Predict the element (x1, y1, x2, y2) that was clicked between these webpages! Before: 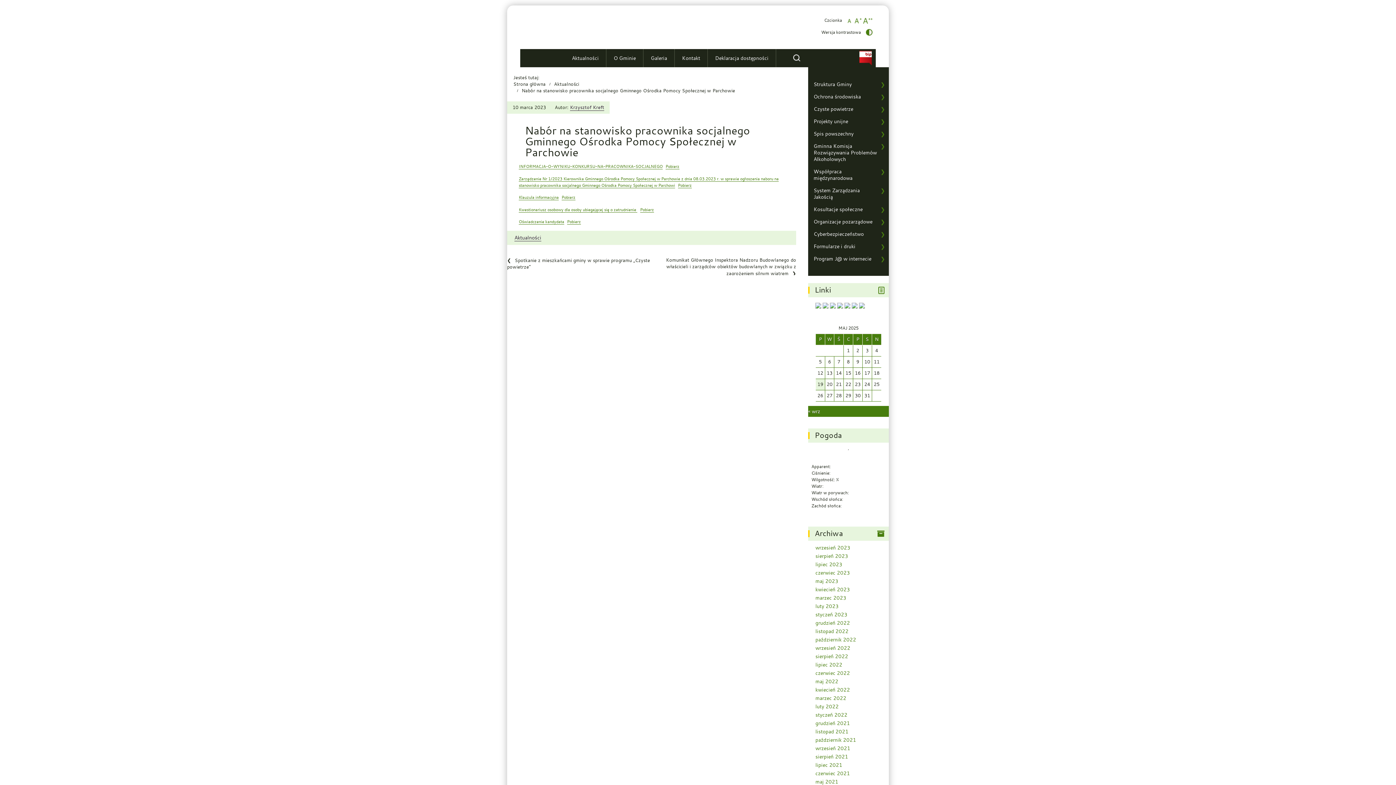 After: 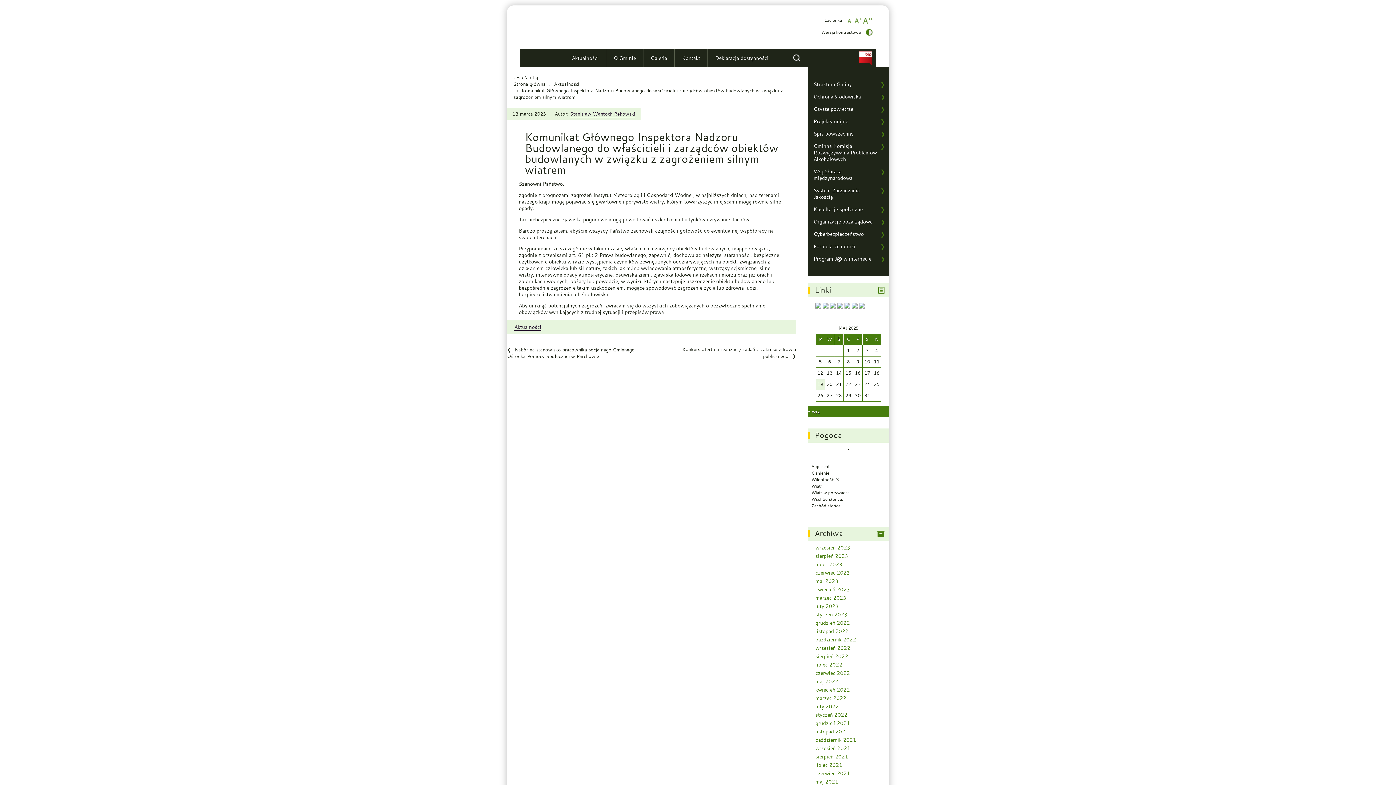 Action: bbox: (666, 257, 796, 277) label: Komunikat Głównego Inspektora Nadzoru Budowlanego do właścicieli i zarządców obiektów budowlanych w związku z zagrożeniem silnym wiatrem